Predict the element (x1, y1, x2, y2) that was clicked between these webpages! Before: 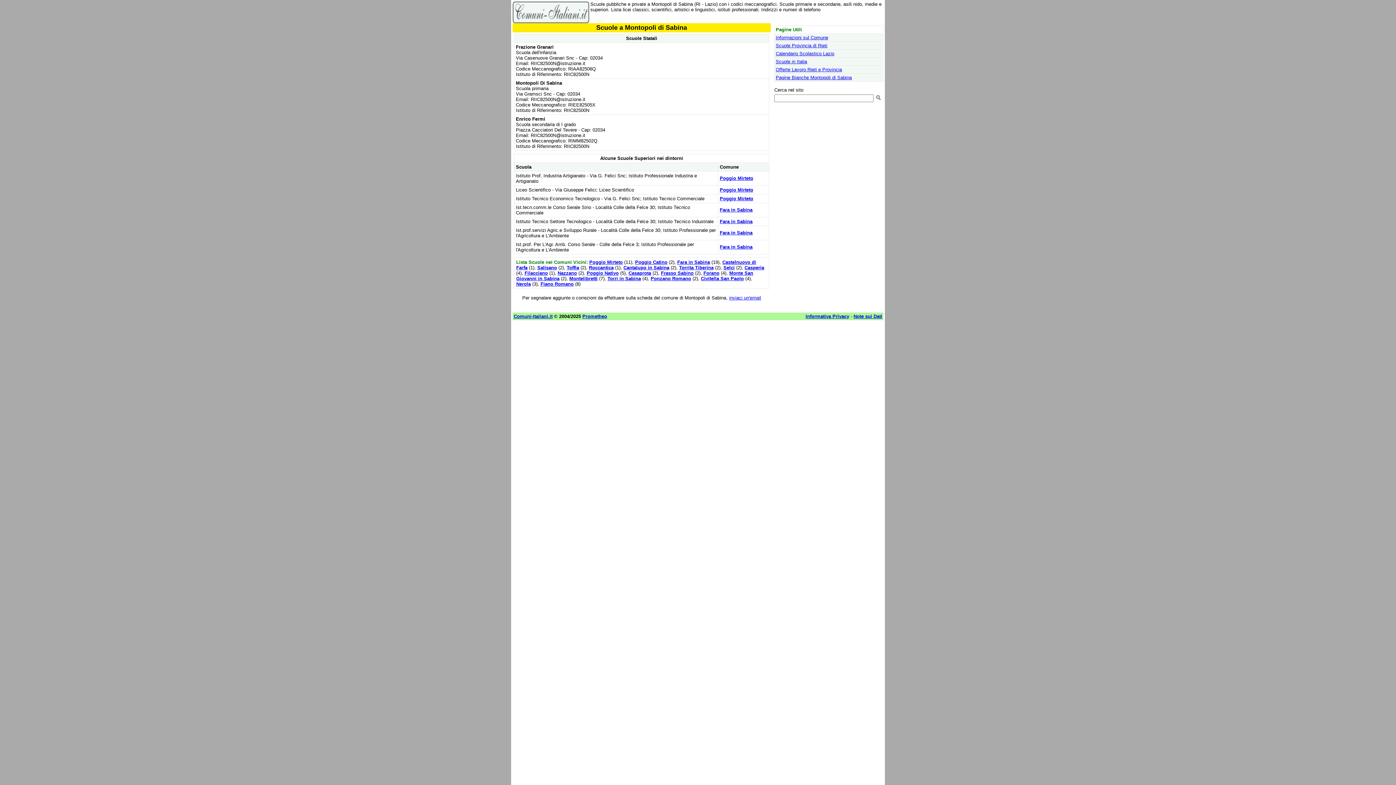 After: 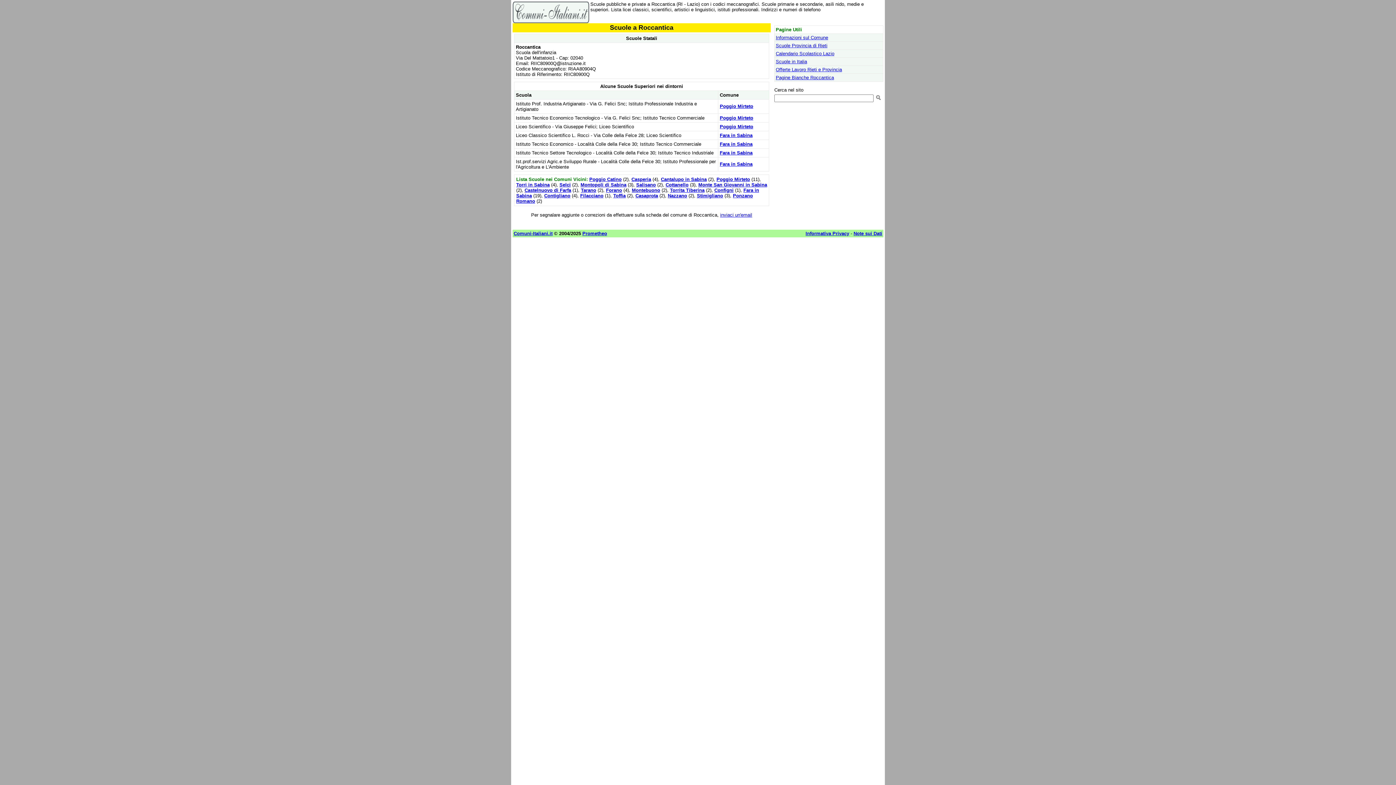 Action: label: Roccantica bbox: (589, 265, 613, 270)